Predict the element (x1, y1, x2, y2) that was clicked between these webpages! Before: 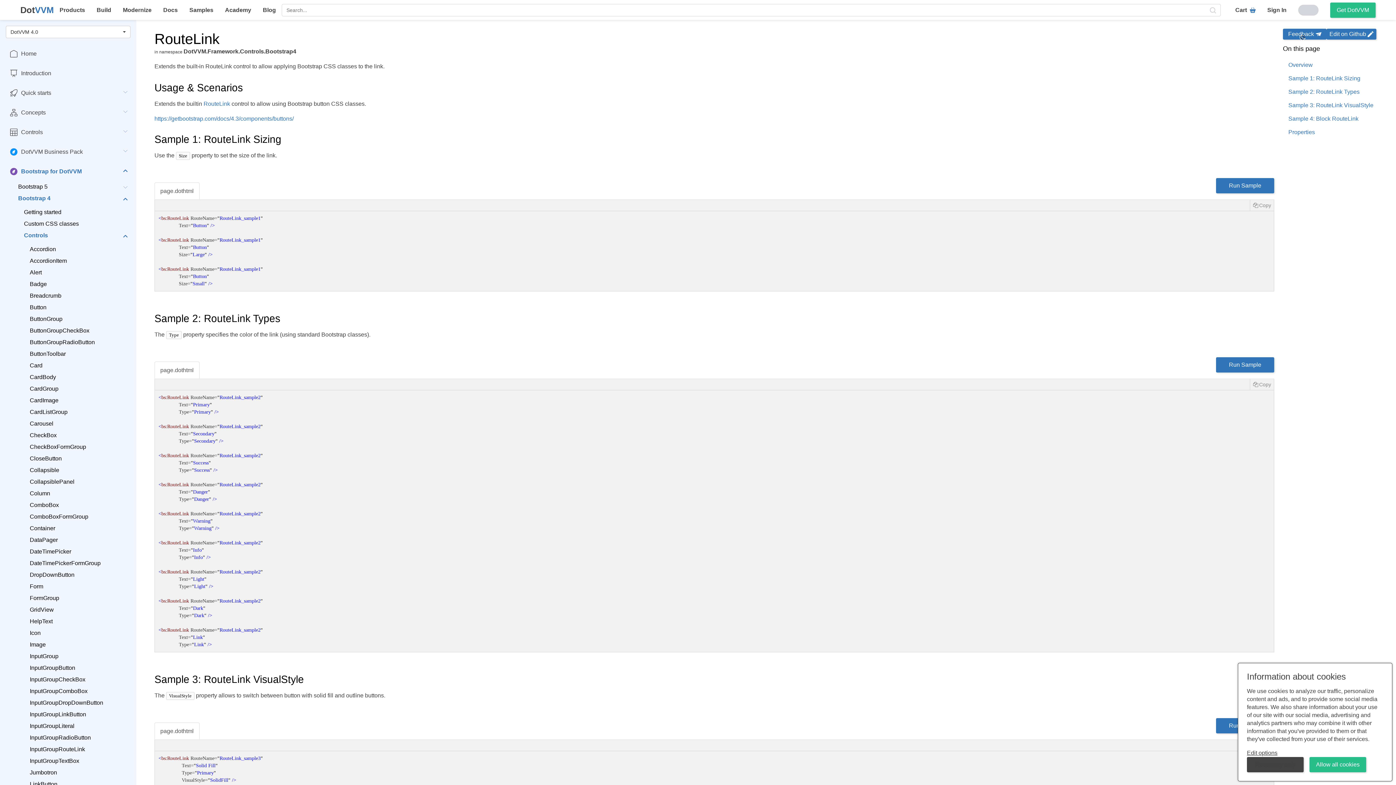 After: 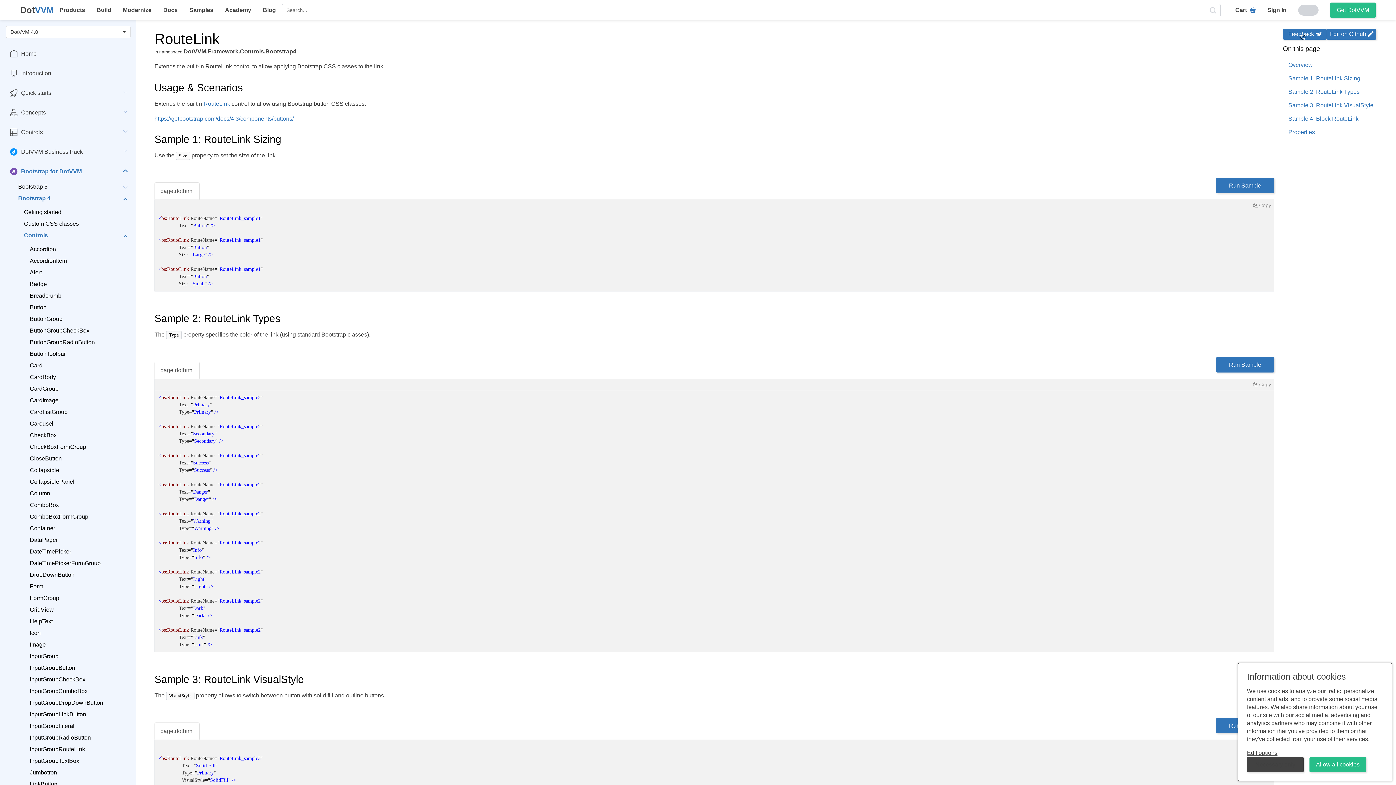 Action: label: page.dothtml bbox: (154, 182, 199, 199)